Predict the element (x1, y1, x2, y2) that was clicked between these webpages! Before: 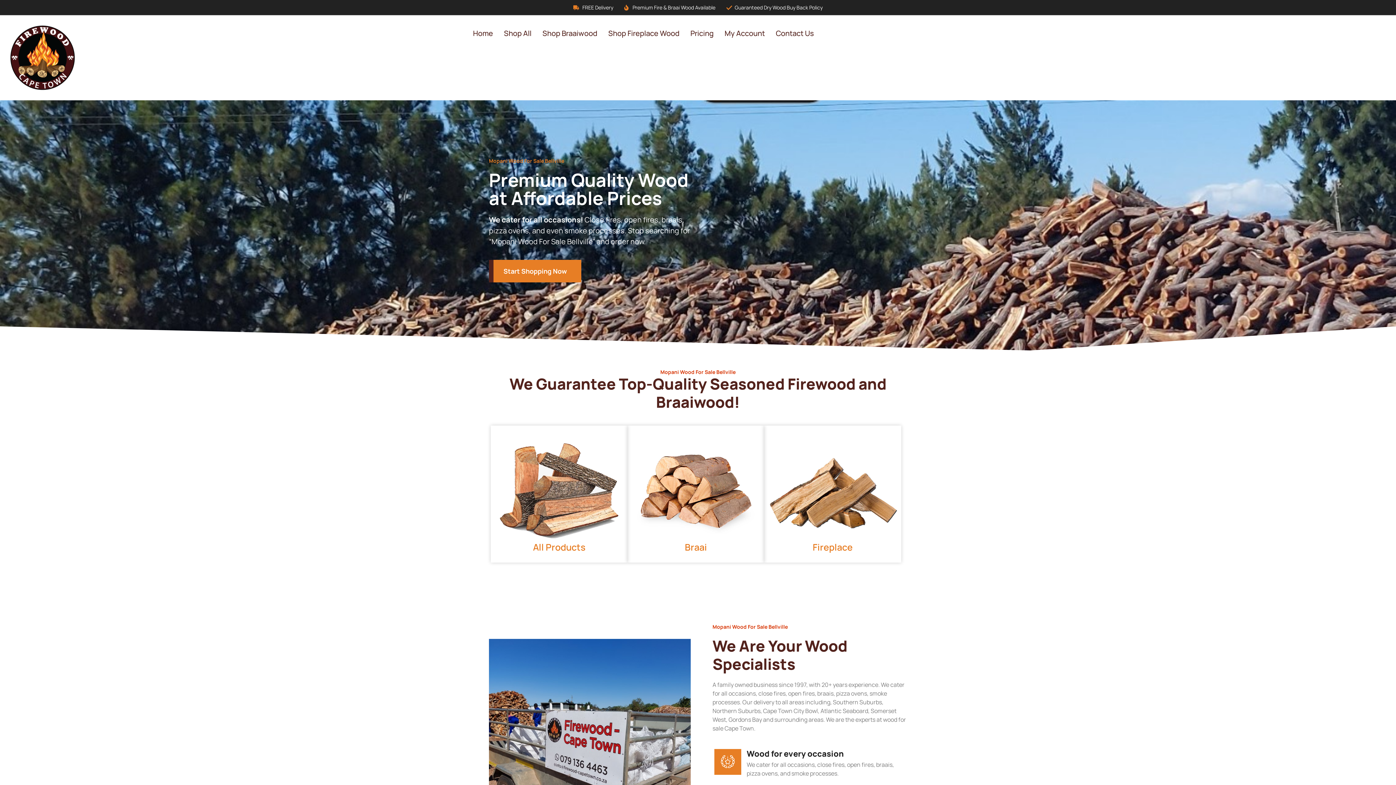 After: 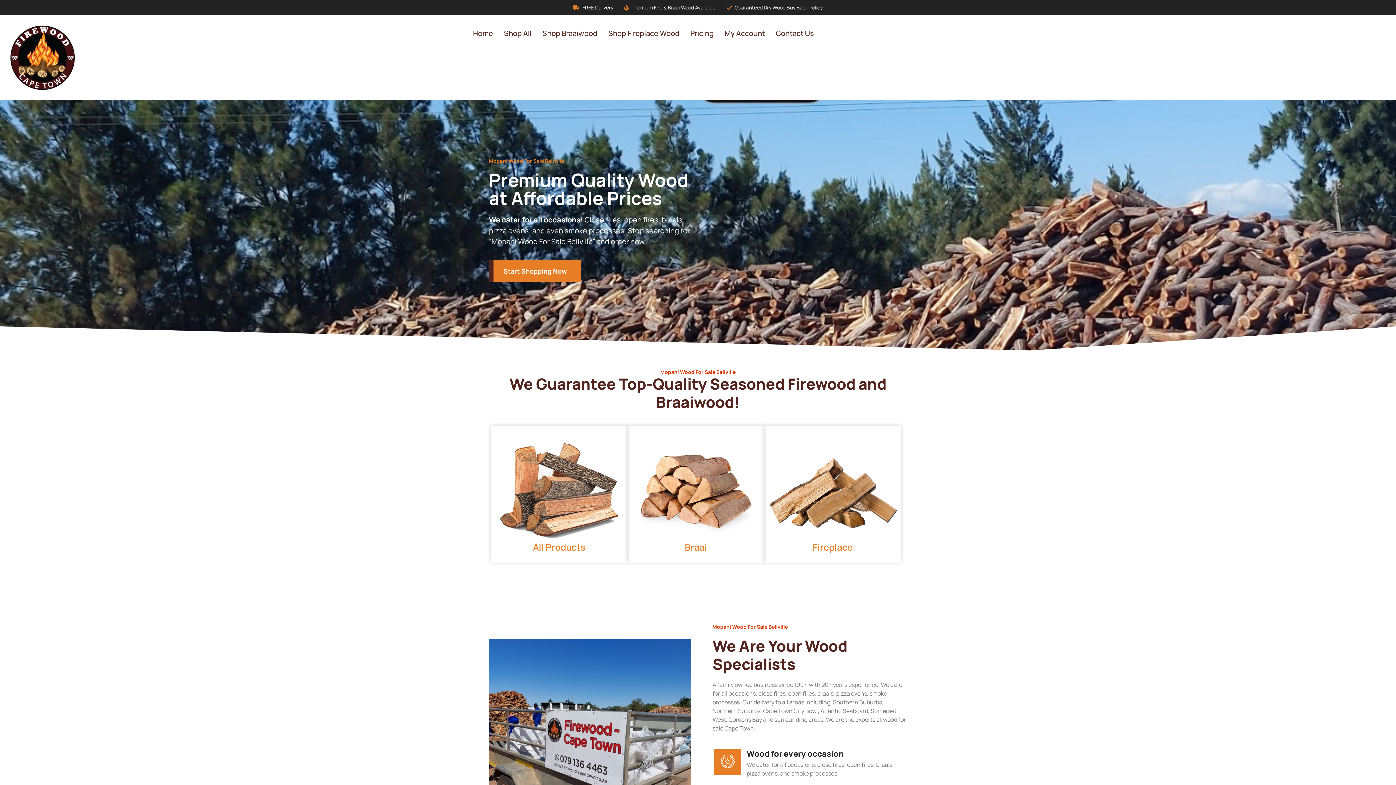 Action: bbox: (768, 429, 897, 558)